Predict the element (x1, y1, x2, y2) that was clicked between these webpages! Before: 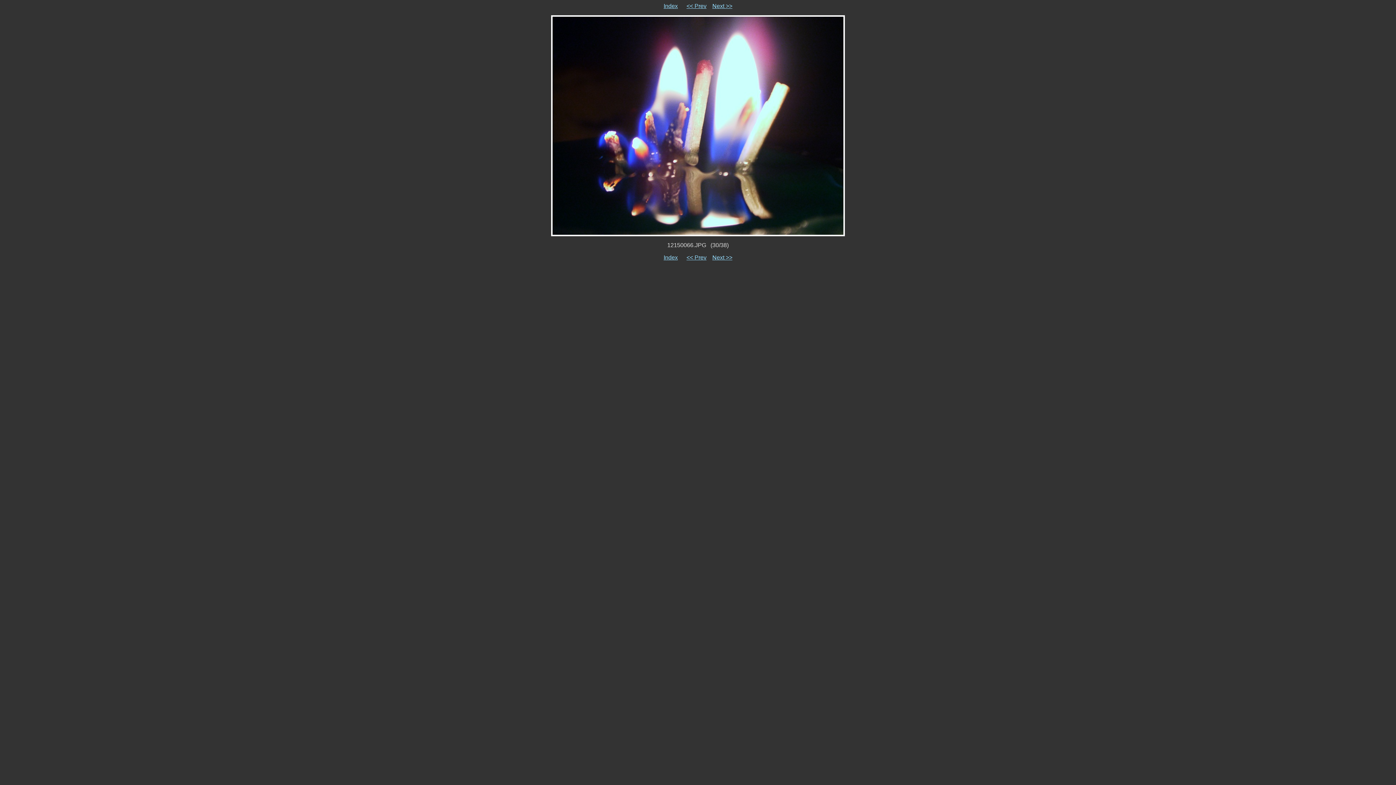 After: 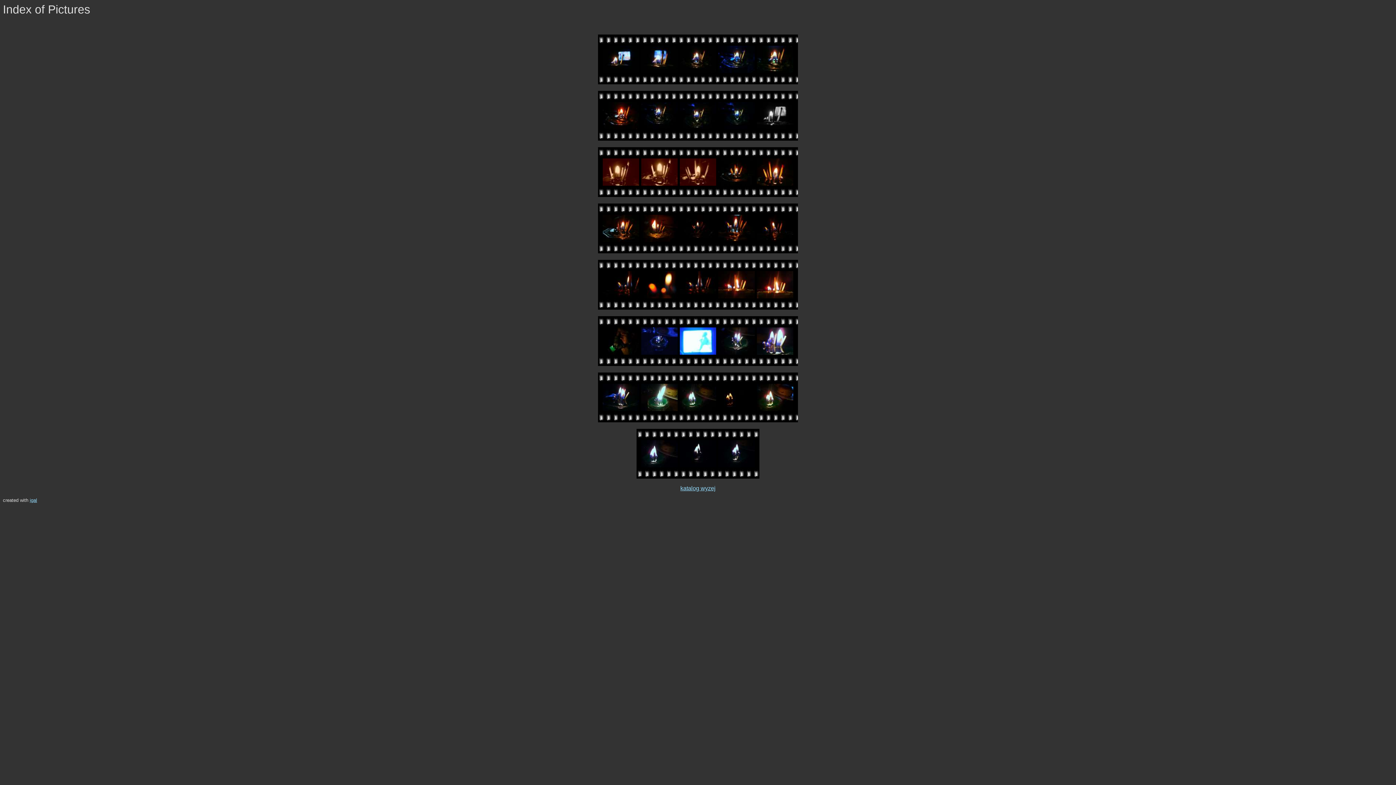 Action: bbox: (663, 2, 678, 9) label: Index